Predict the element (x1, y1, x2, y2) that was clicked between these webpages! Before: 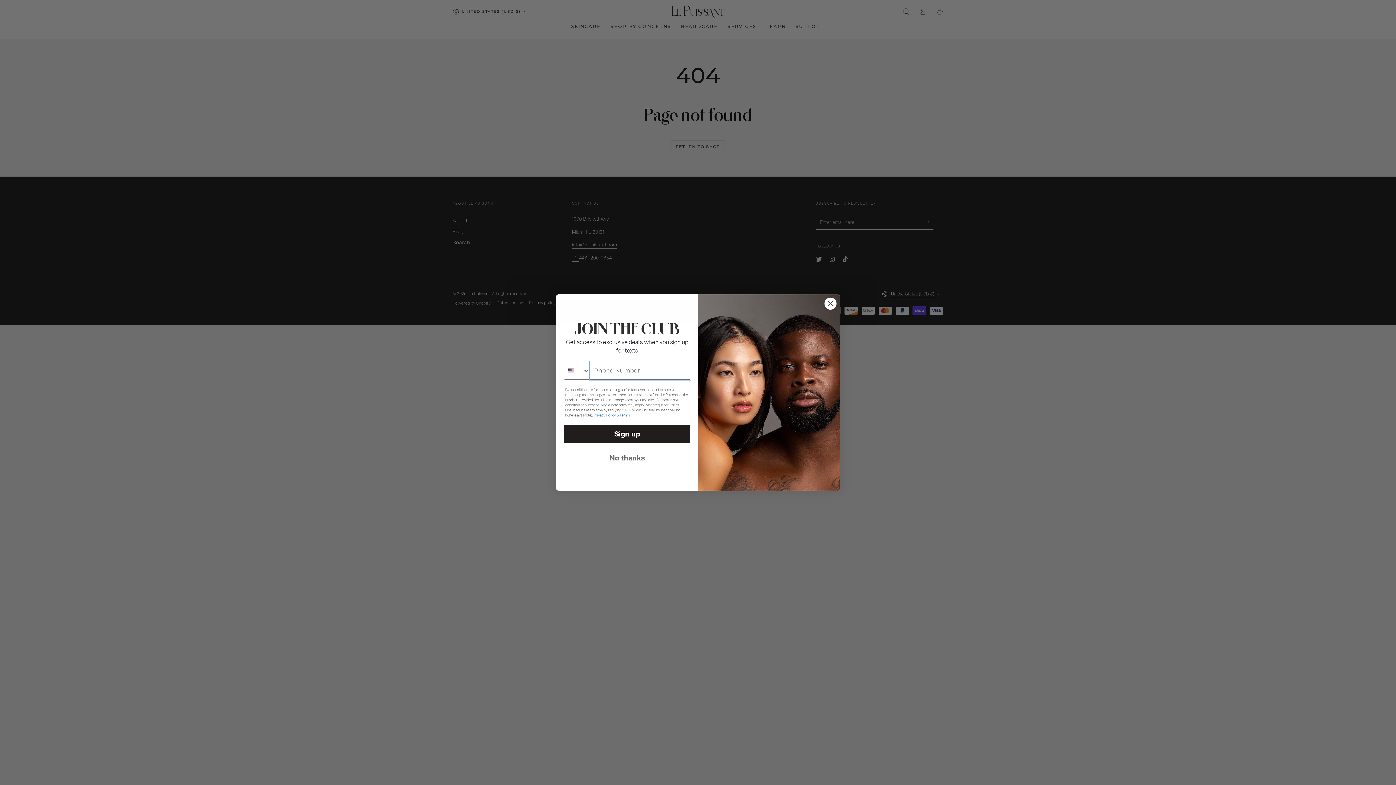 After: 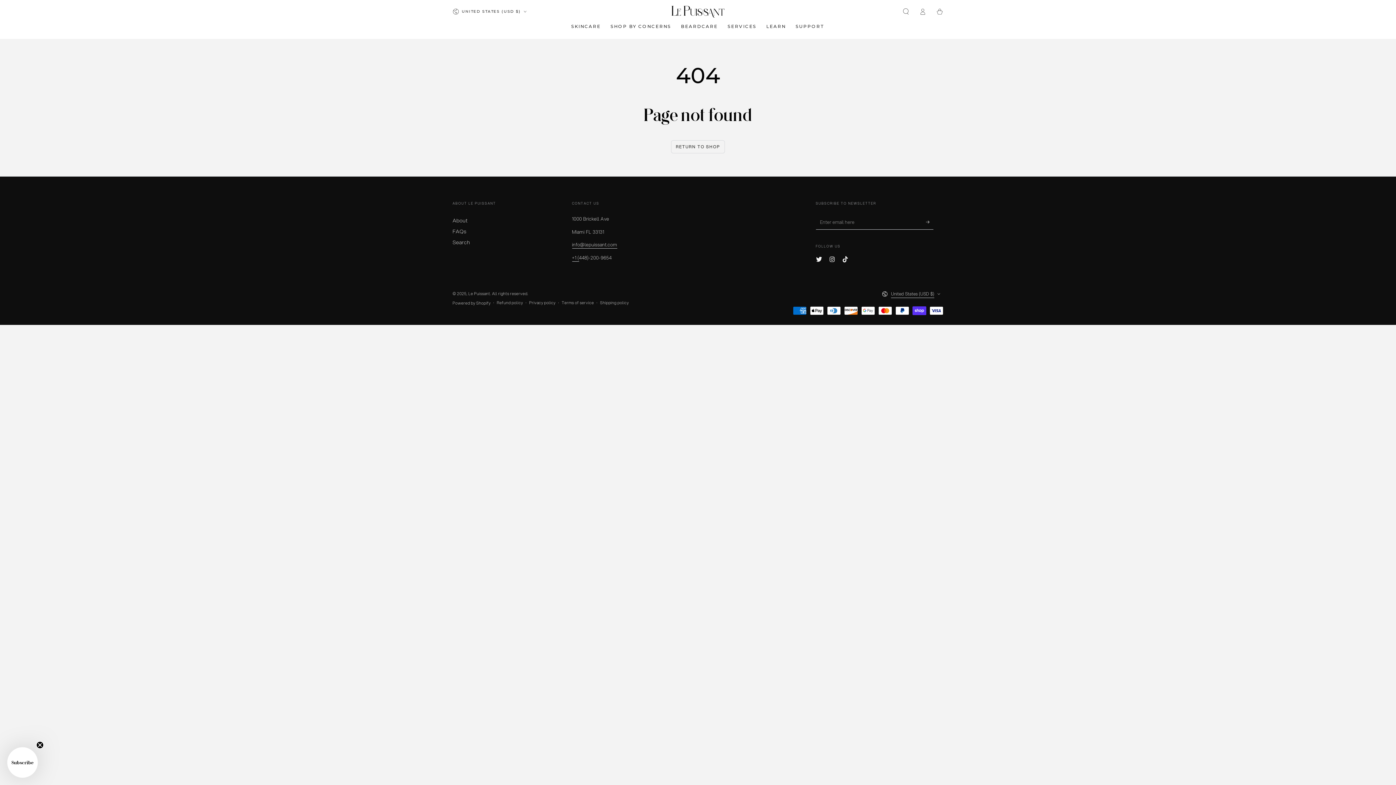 Action: bbox: (824, 297, 837, 310) label: Close dialog